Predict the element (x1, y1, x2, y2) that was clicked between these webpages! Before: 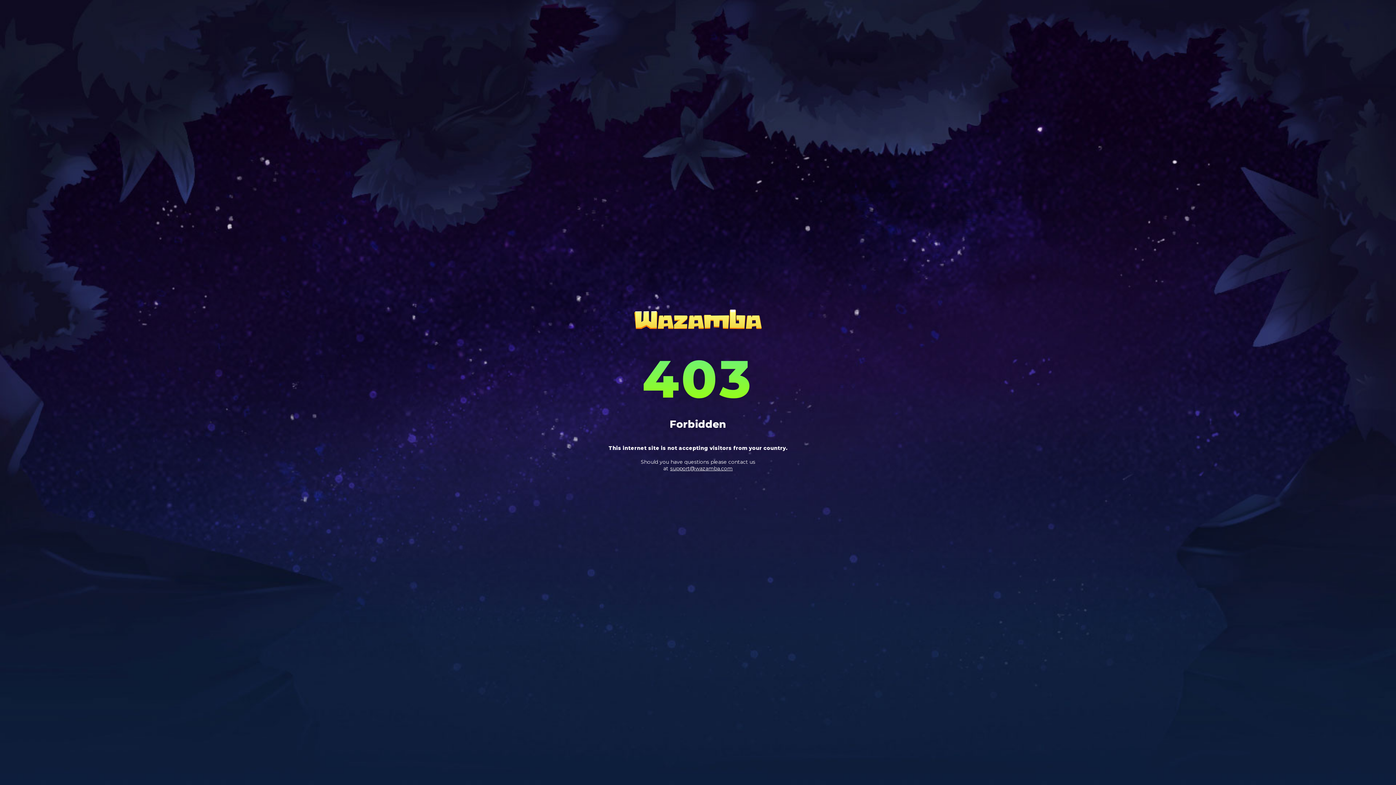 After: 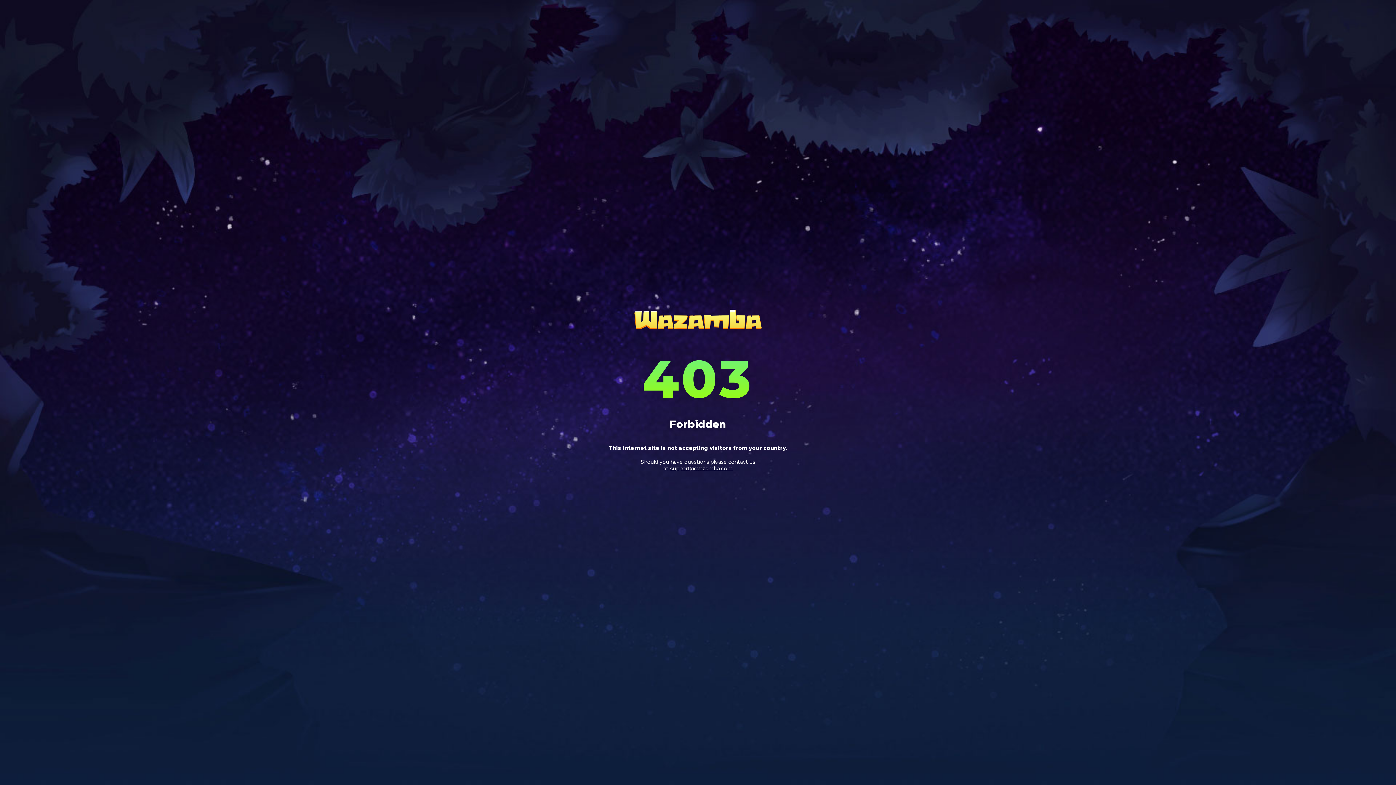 Action: label: support@wazamba.com bbox: (670, 465, 732, 472)